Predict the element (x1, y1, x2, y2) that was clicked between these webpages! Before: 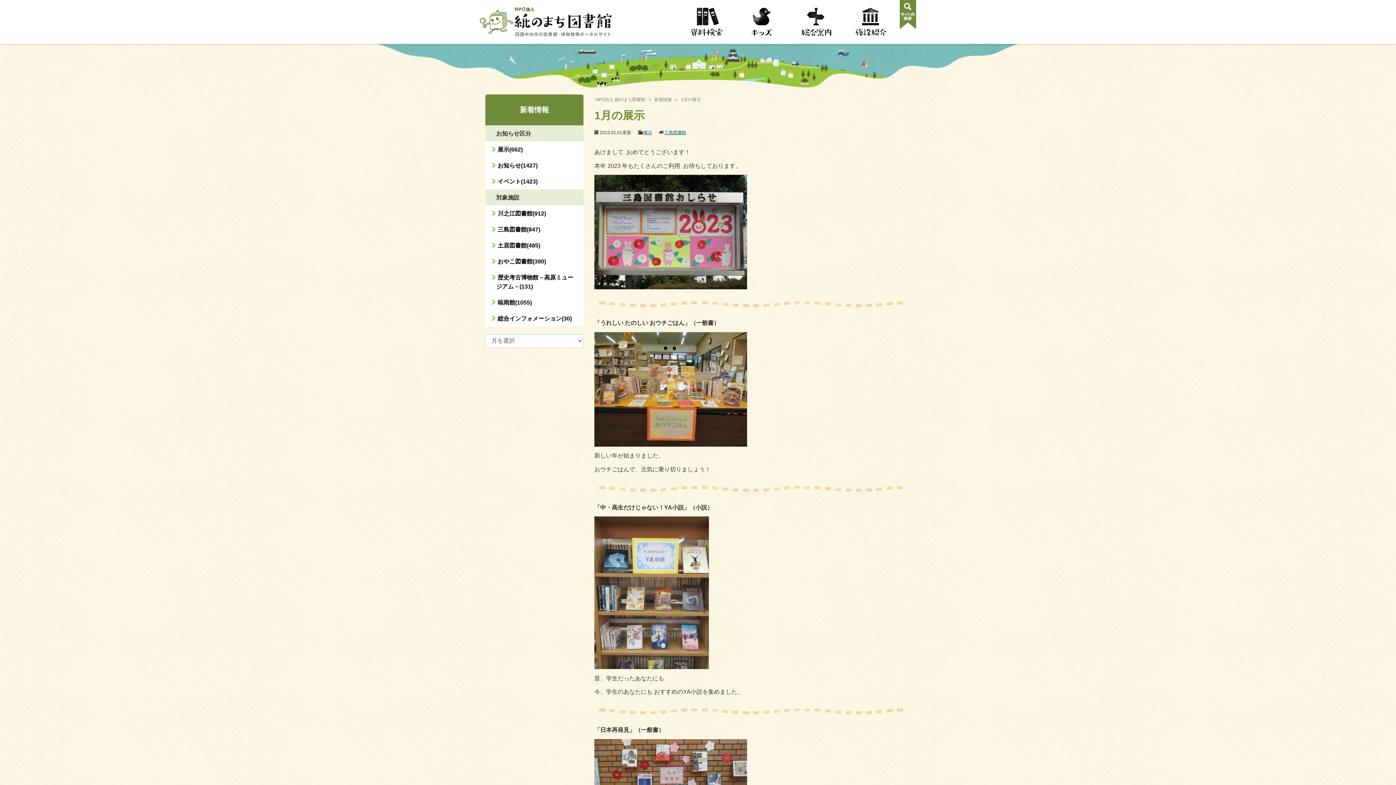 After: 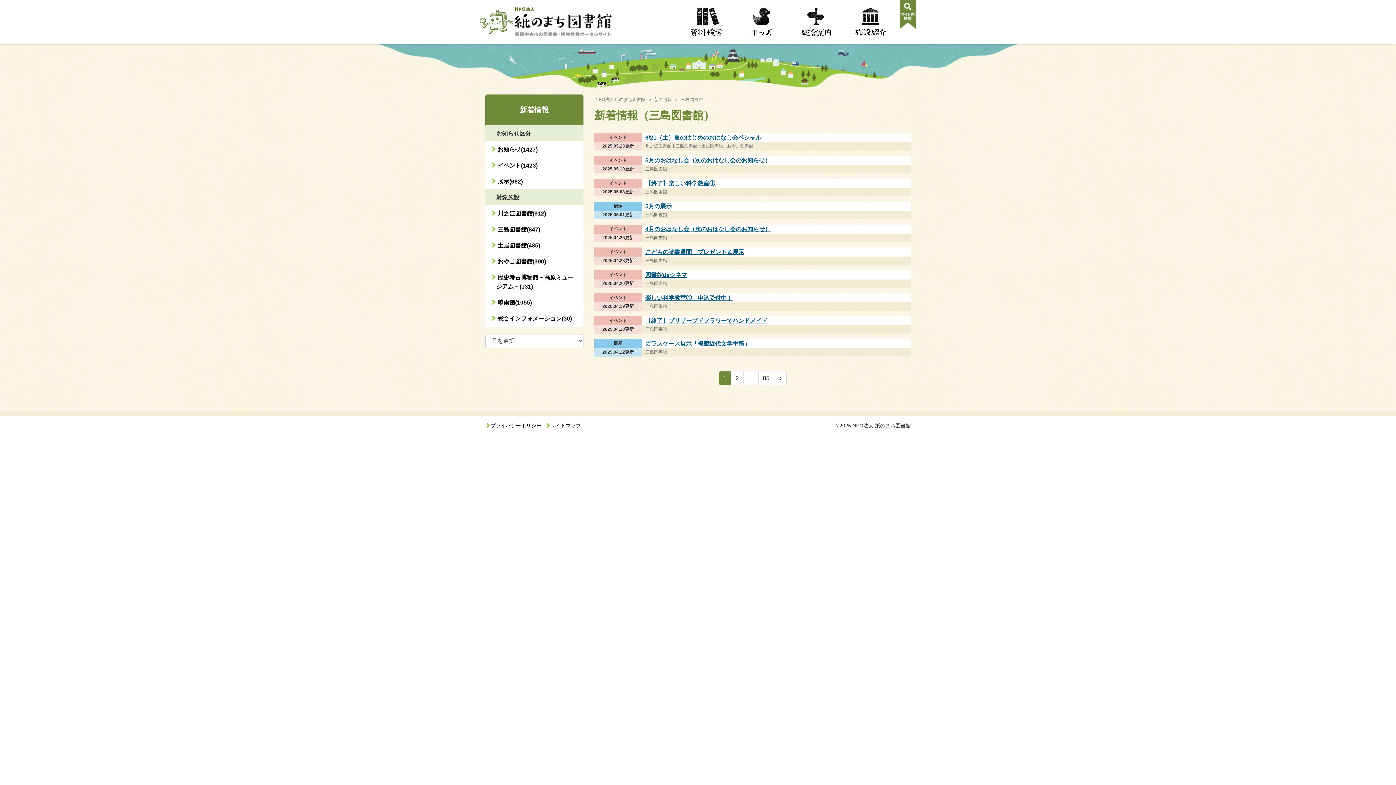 Action: label:  三島図書館(847) bbox: (496, 226, 540, 232)